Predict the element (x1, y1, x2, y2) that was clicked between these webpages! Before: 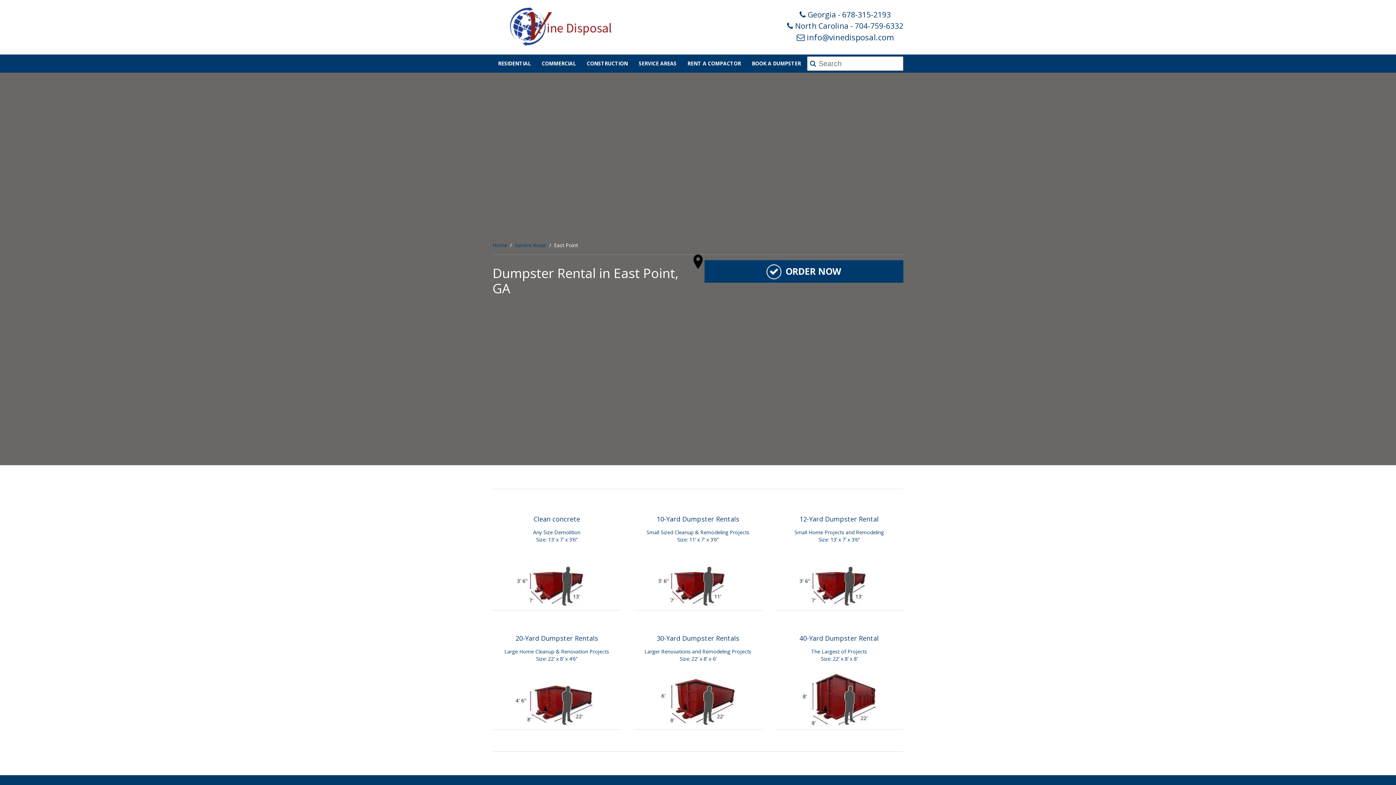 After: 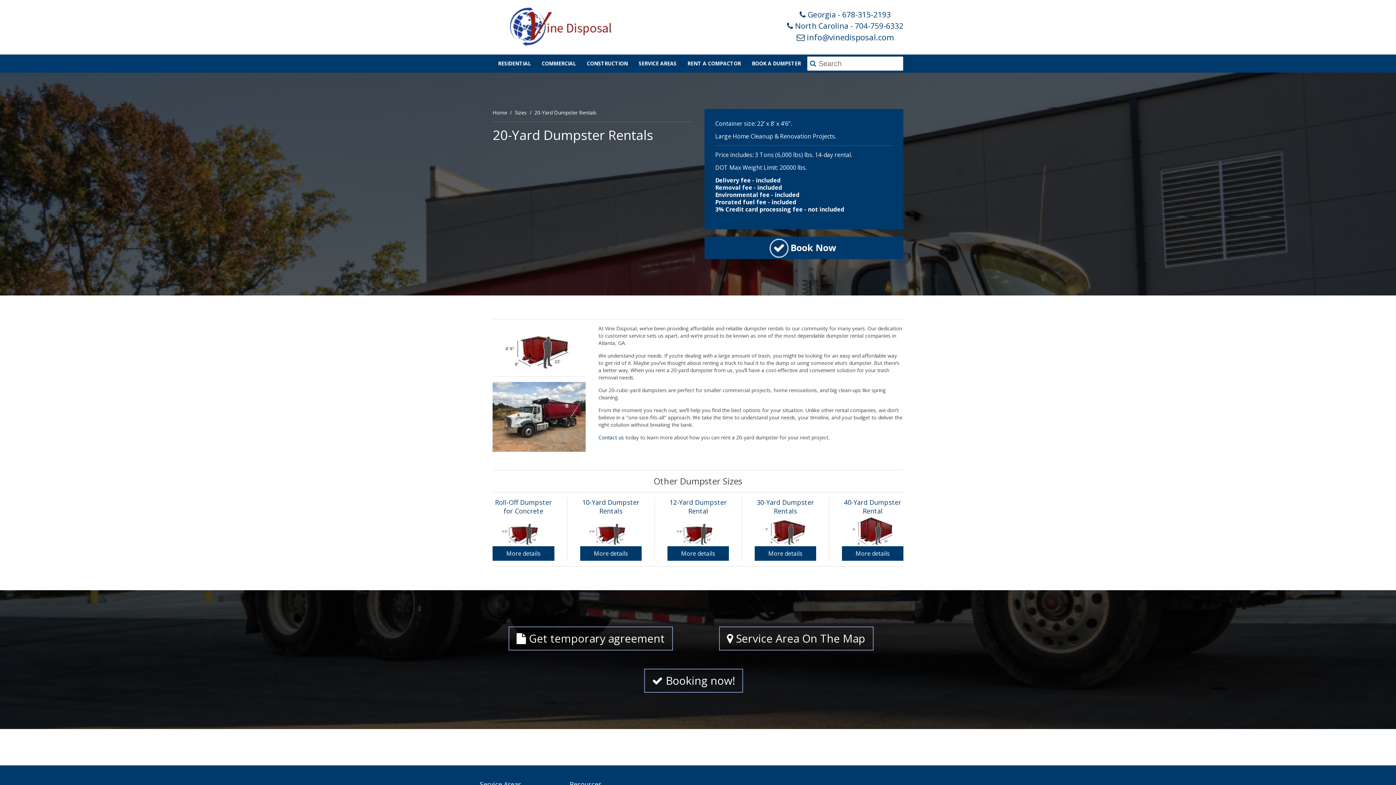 Action: label: 20-Yard Dumpster Rentals

Large Home Cleanup & Renovation Projects
Size: 22’ x 8’ x 4’6” bbox: (500, 634, 613, 727)